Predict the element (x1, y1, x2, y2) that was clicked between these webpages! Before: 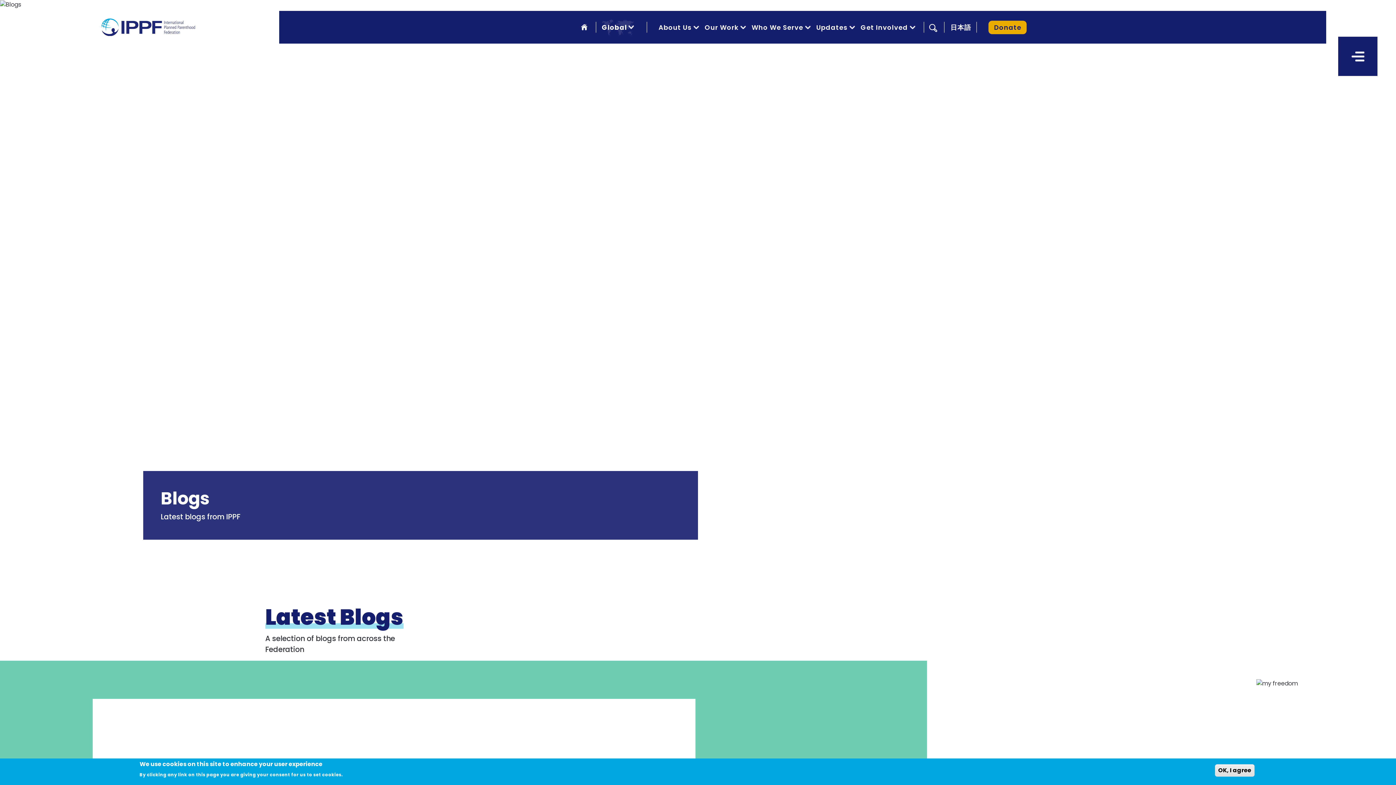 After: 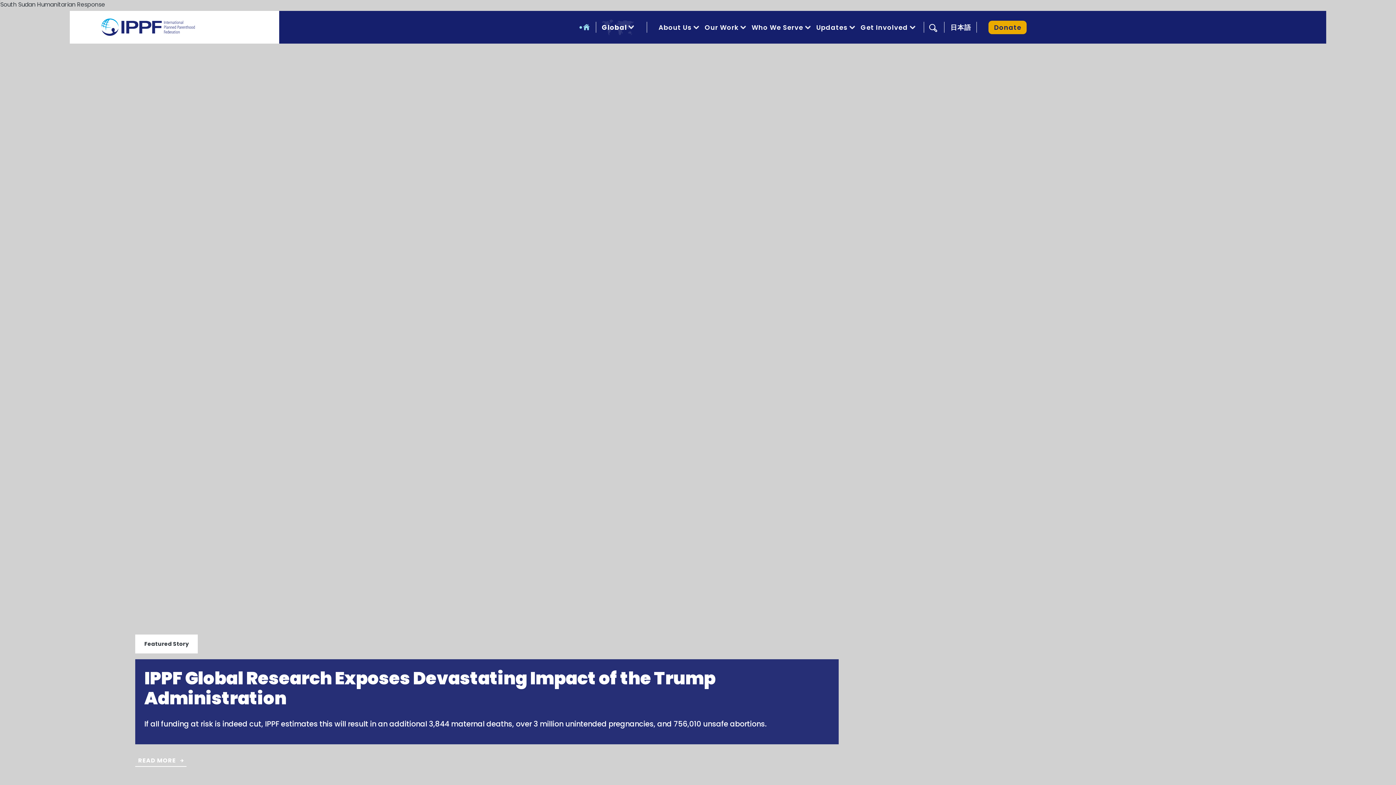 Action: label: Home button bbox: (581, 24, 587, 30)